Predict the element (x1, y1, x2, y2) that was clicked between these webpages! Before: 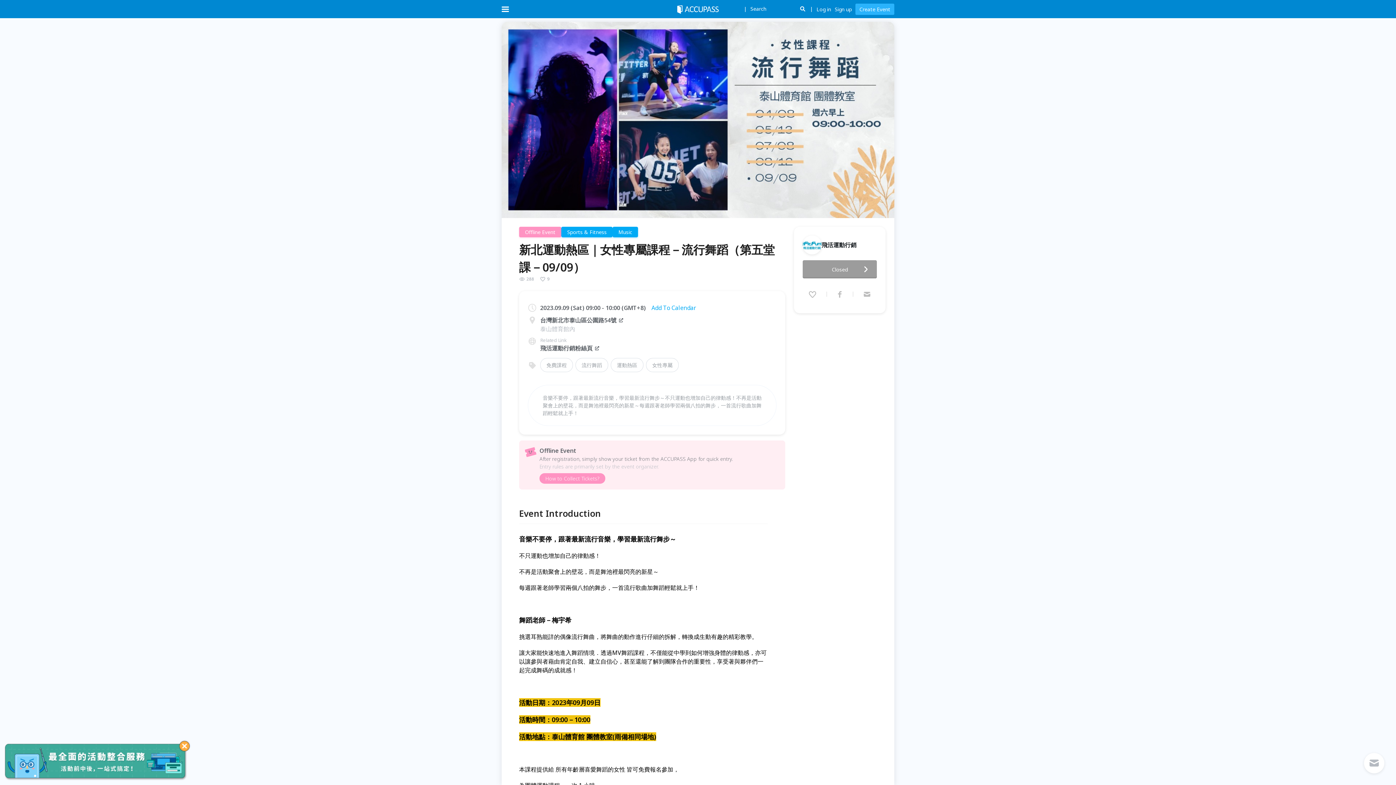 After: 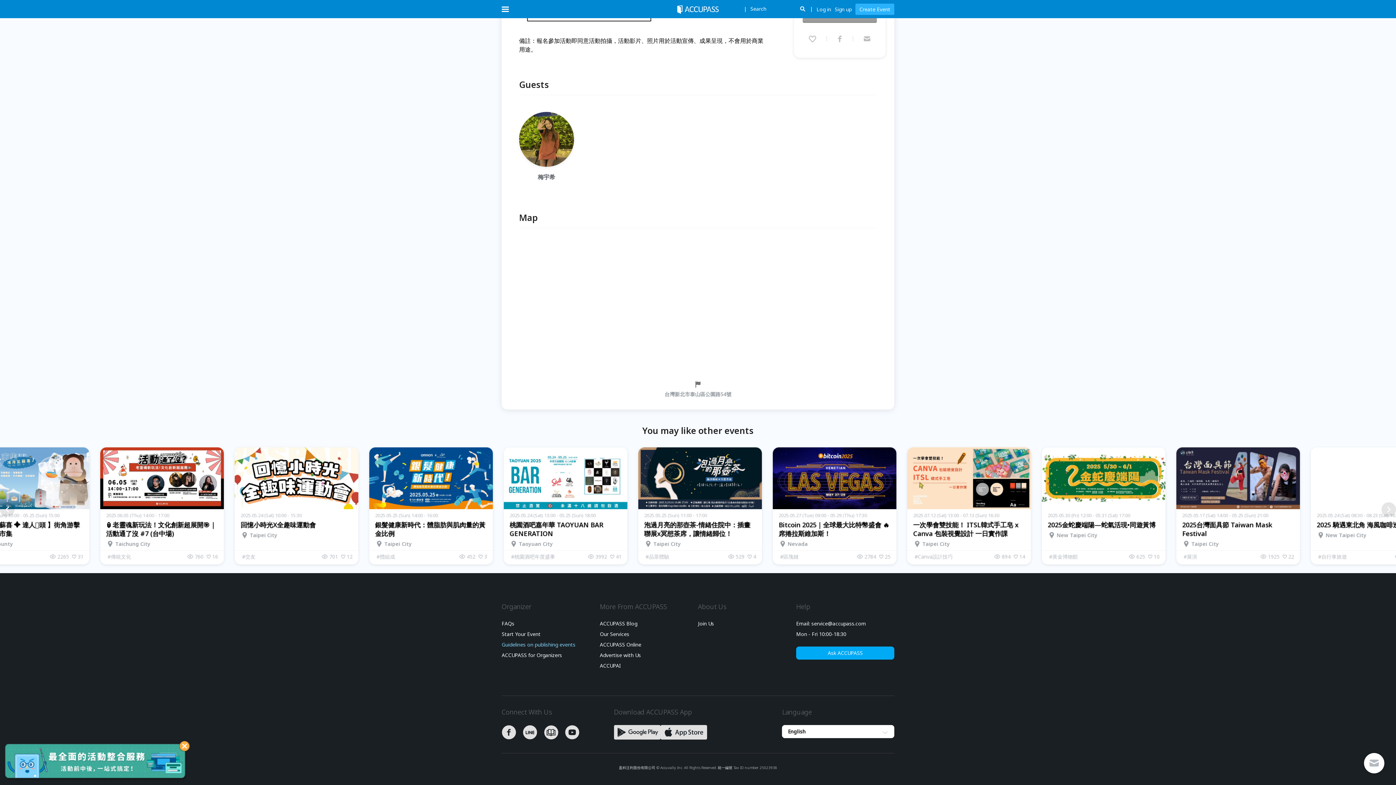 Action: bbox: (501, 438, 574, 444) label: Guidelines on publishing events